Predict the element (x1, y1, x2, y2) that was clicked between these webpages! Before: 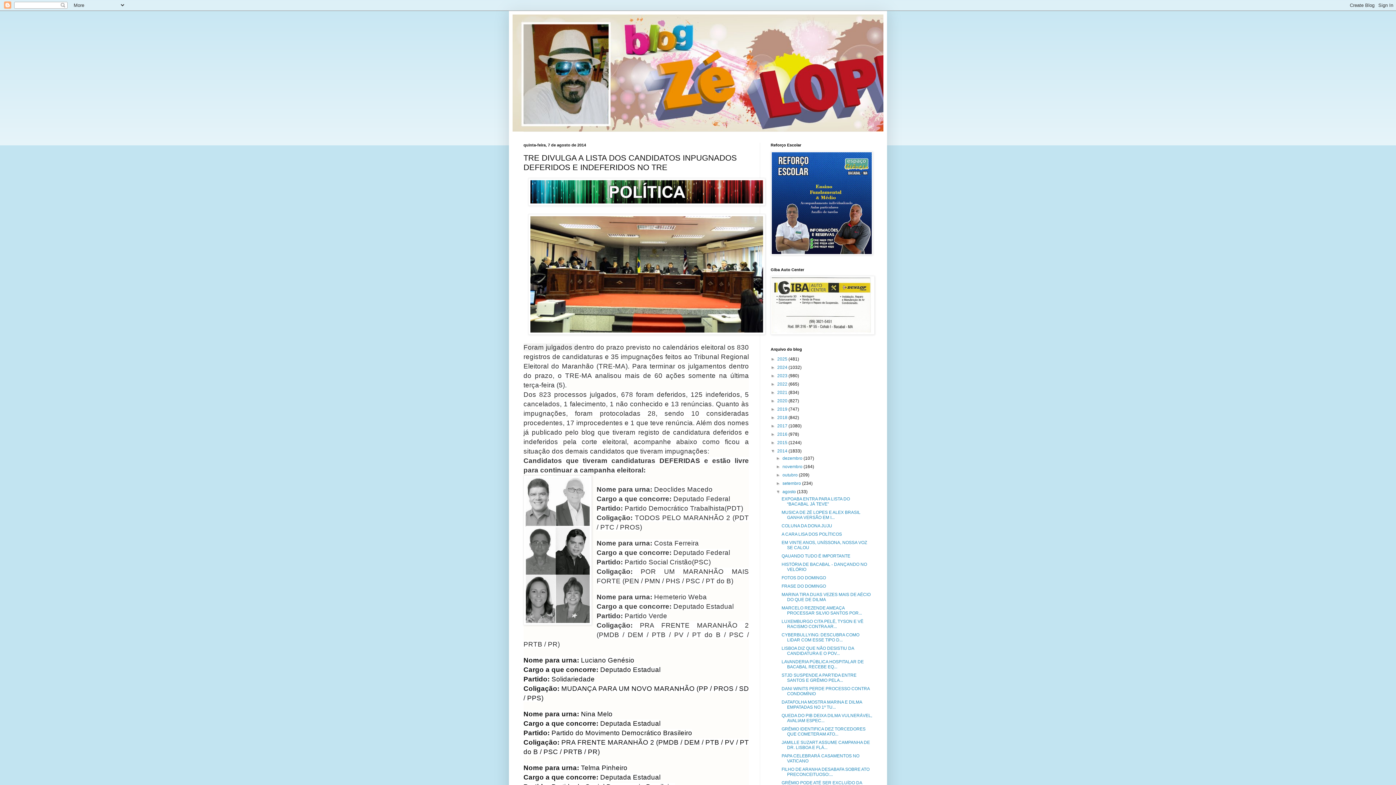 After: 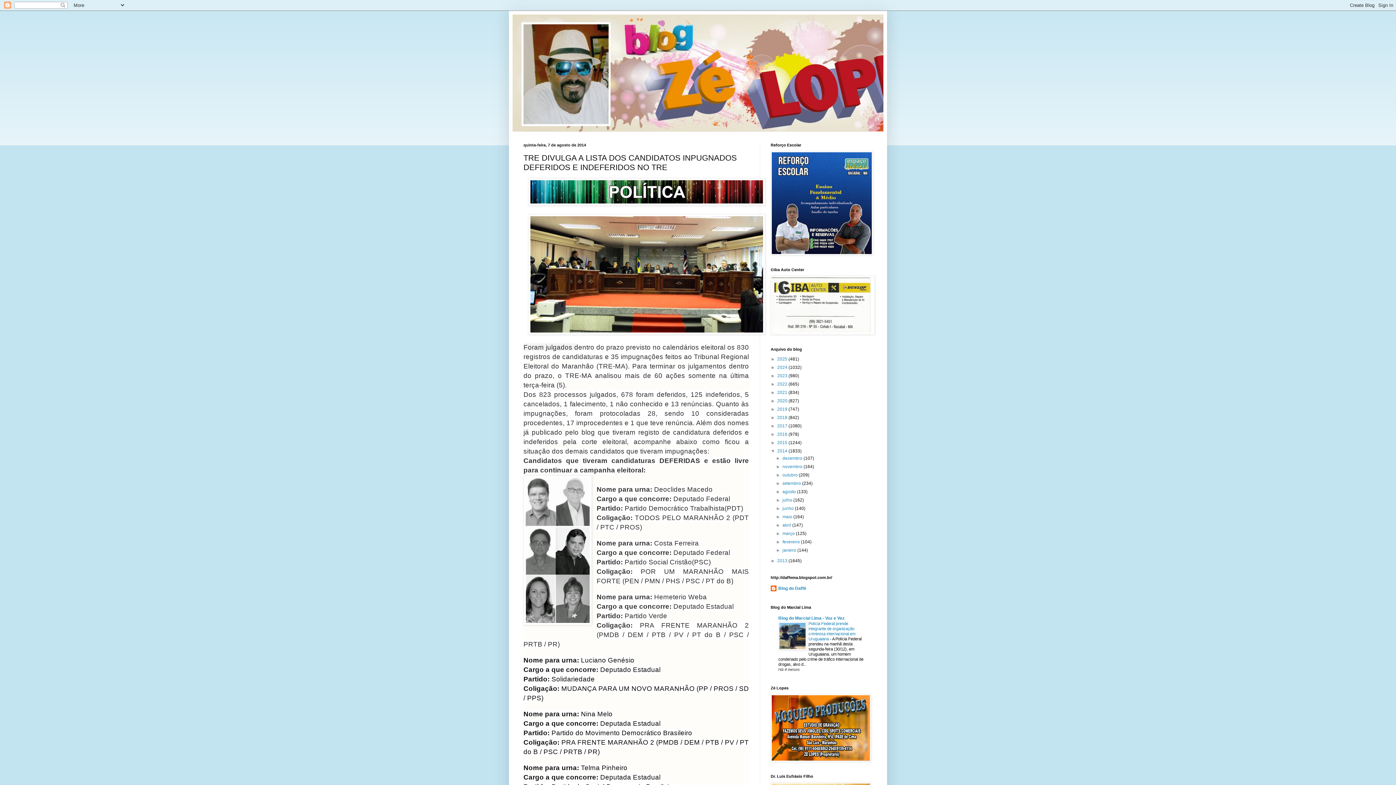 Action: bbox: (776, 489, 782, 494) label: ▼  